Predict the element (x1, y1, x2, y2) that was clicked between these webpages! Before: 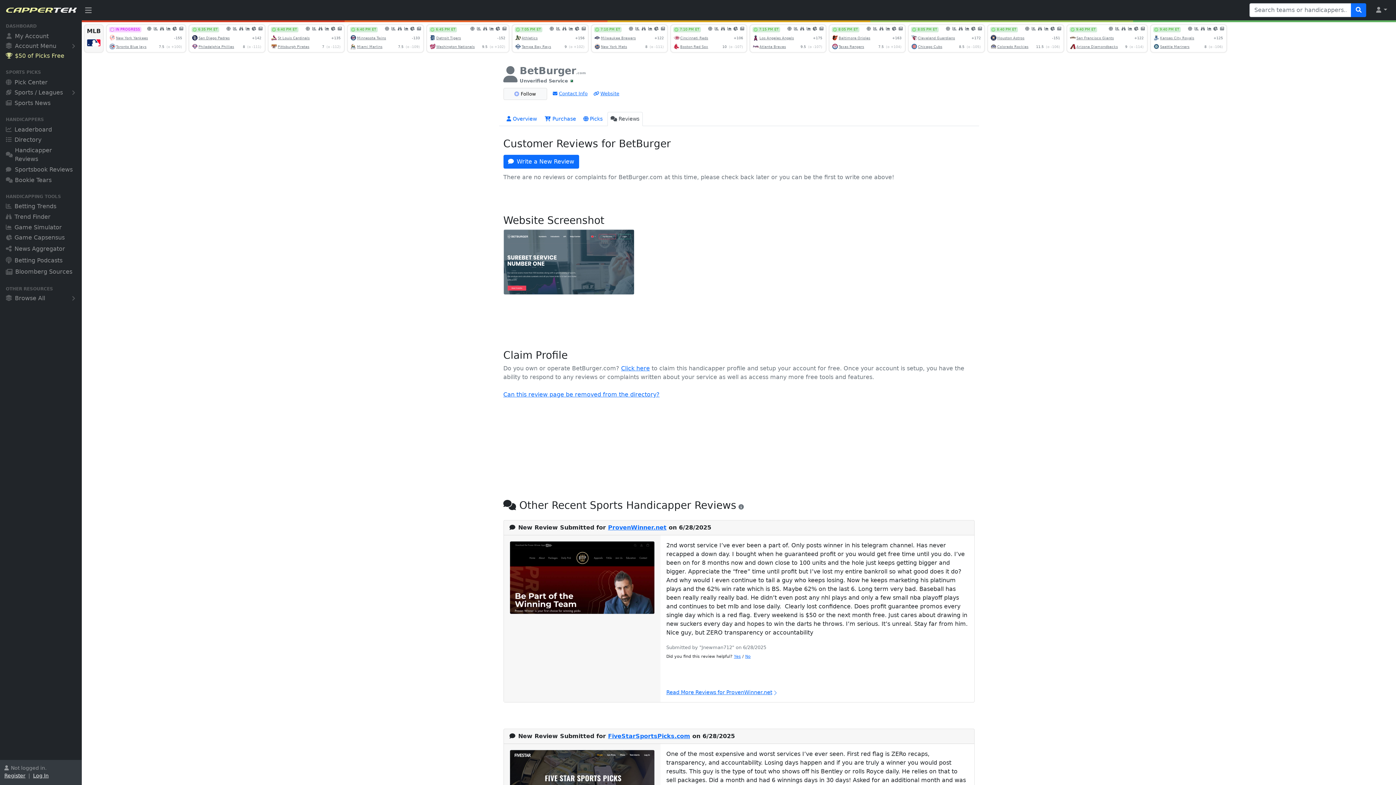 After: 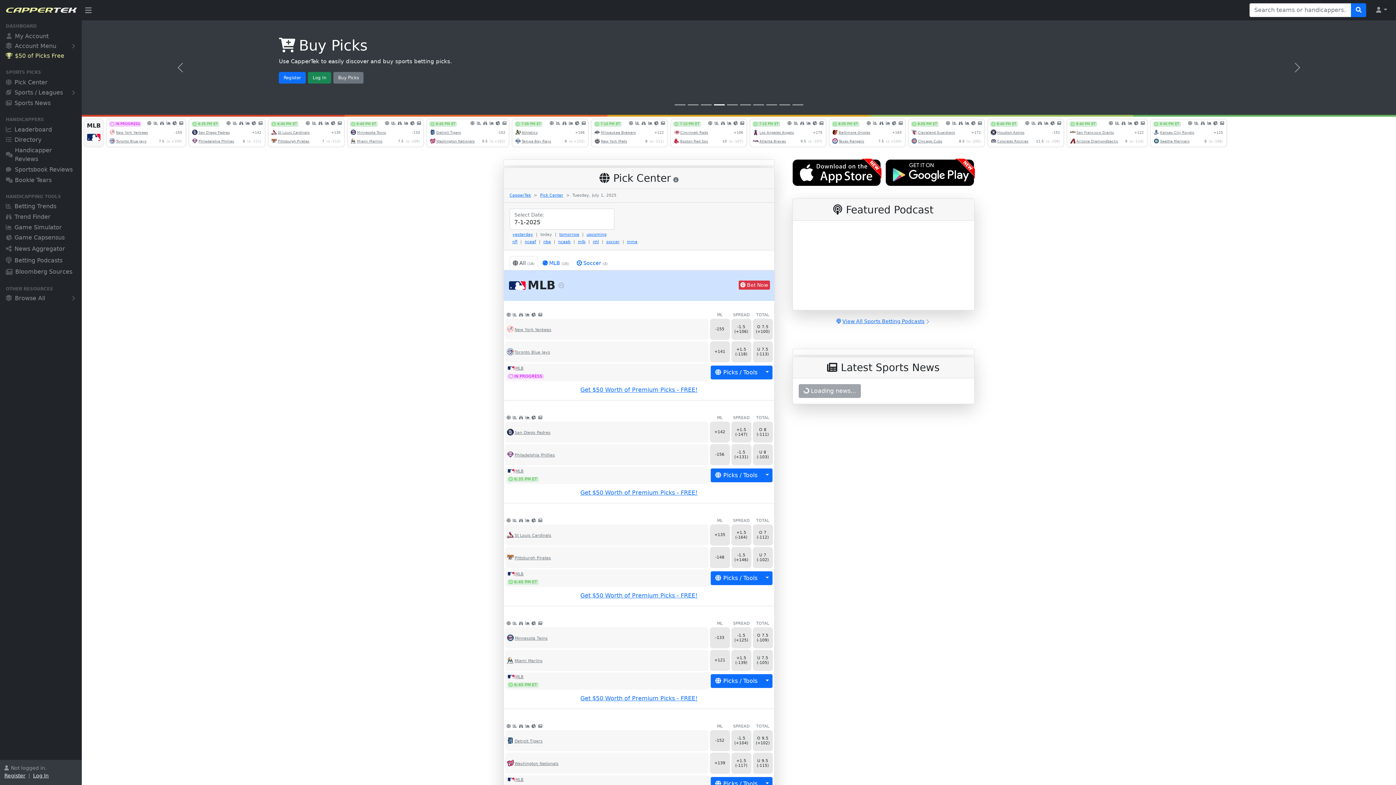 Action: bbox: (0, 2, 81, 17)